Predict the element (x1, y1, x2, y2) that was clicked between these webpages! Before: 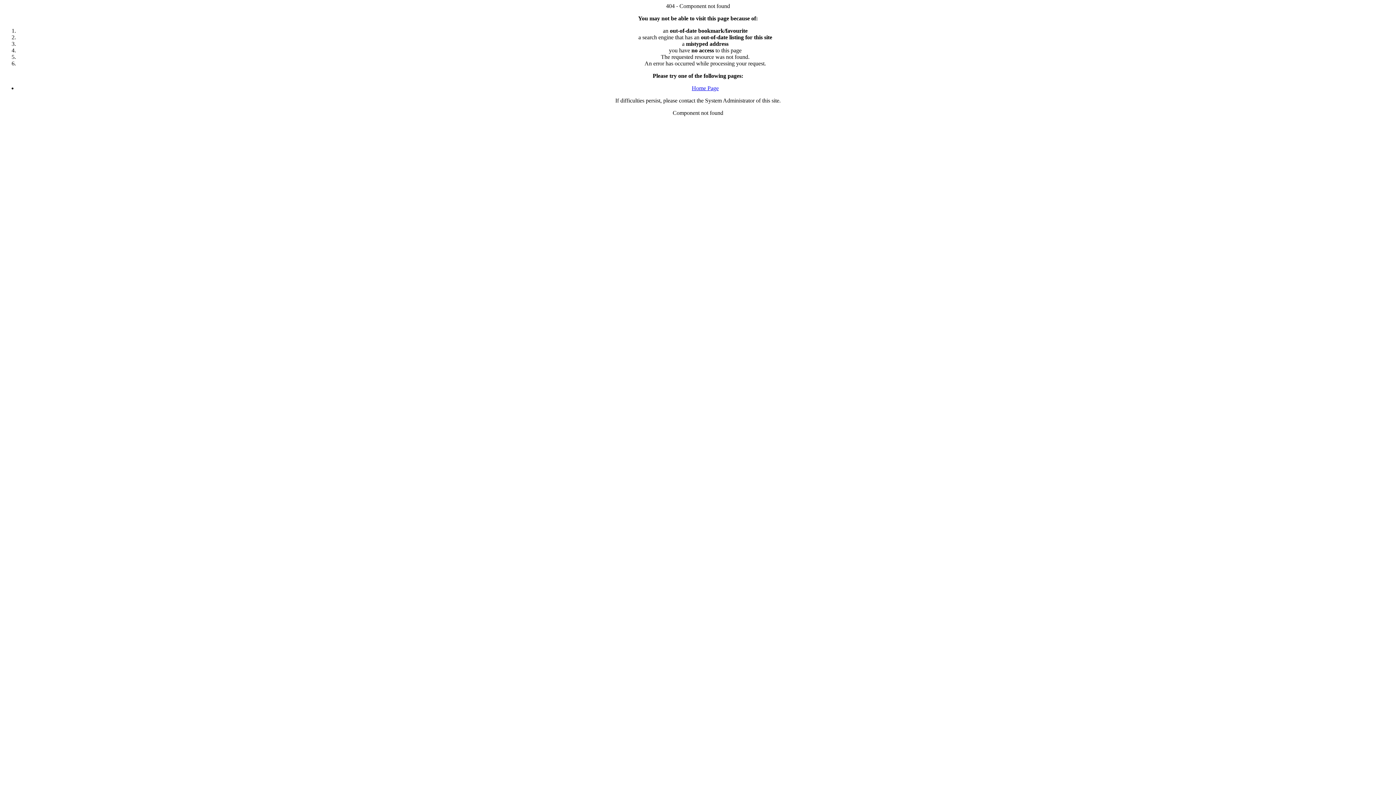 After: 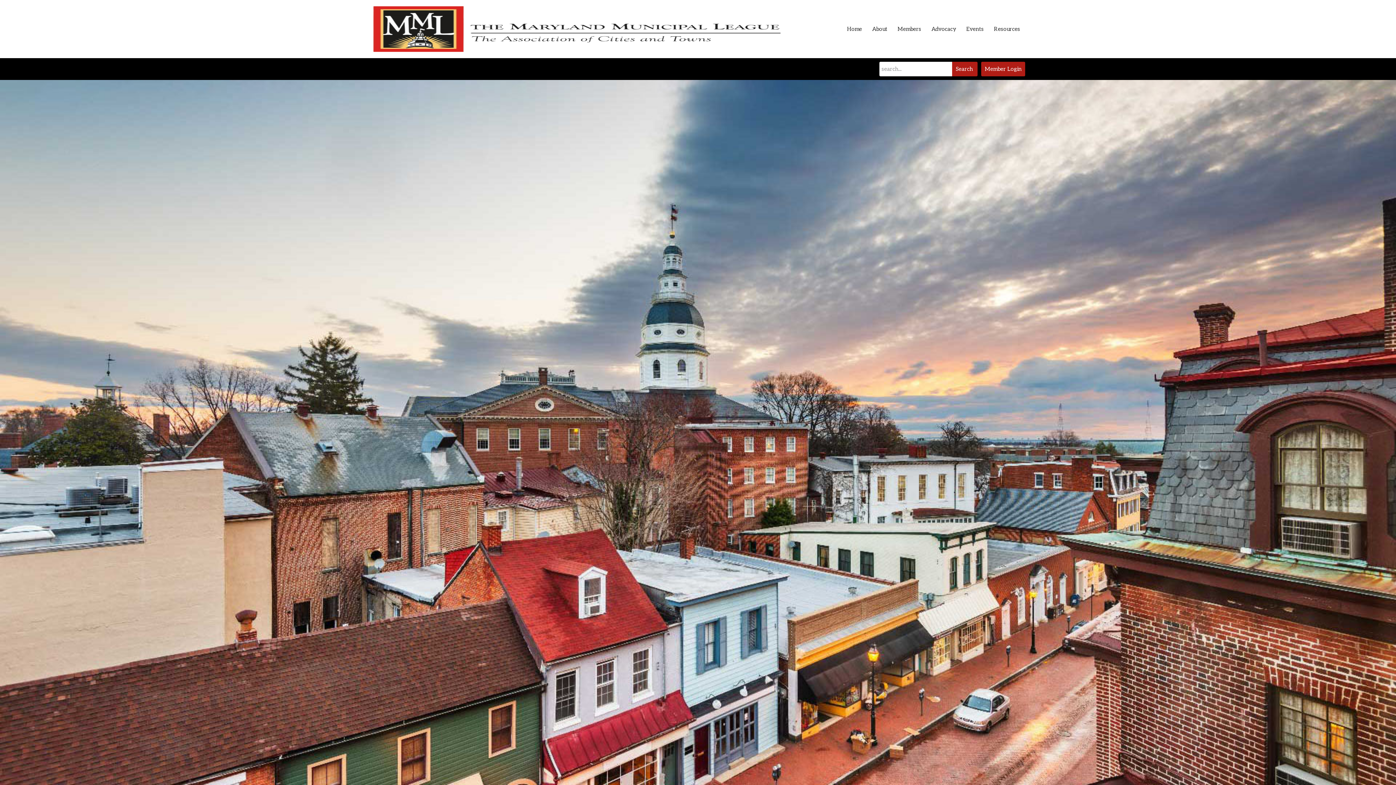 Action: label: Home Page bbox: (692, 85, 718, 91)